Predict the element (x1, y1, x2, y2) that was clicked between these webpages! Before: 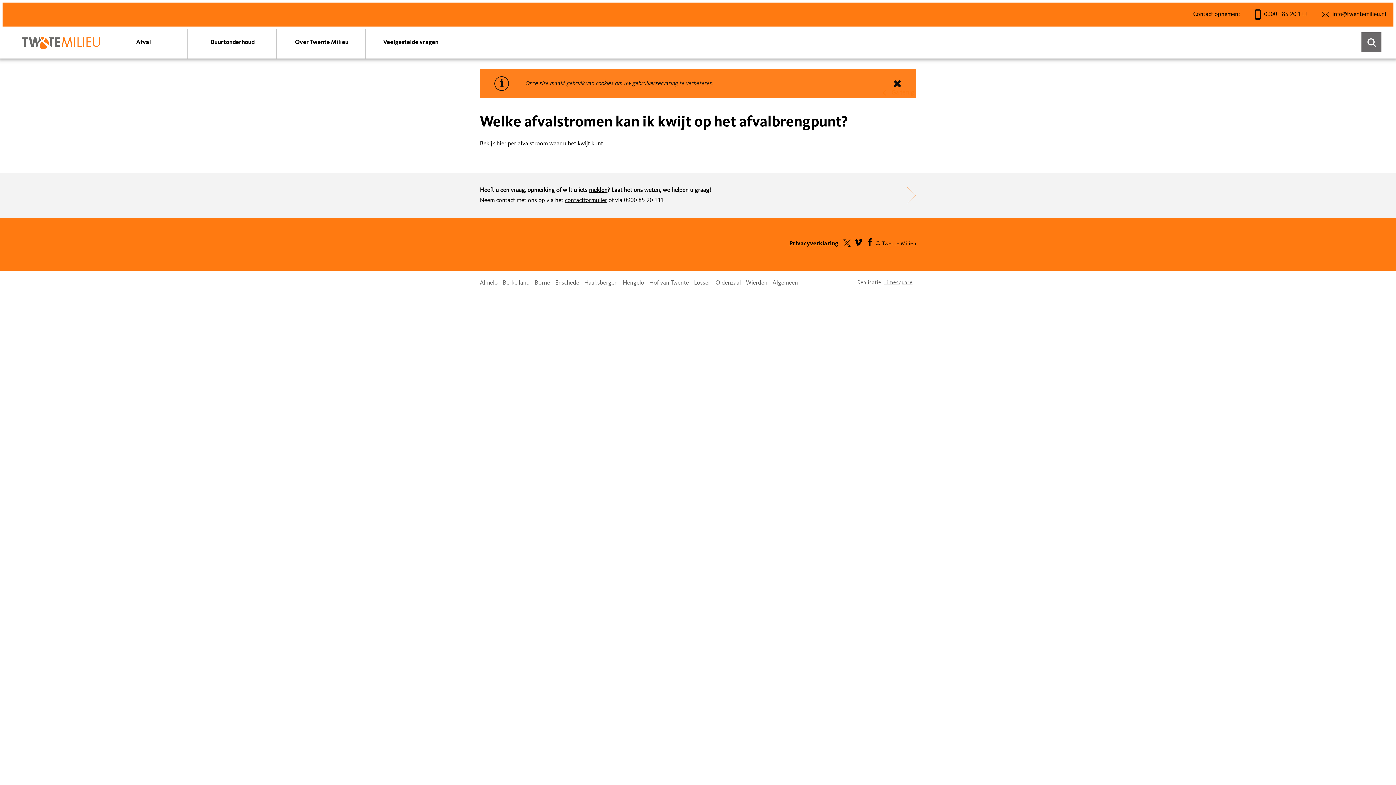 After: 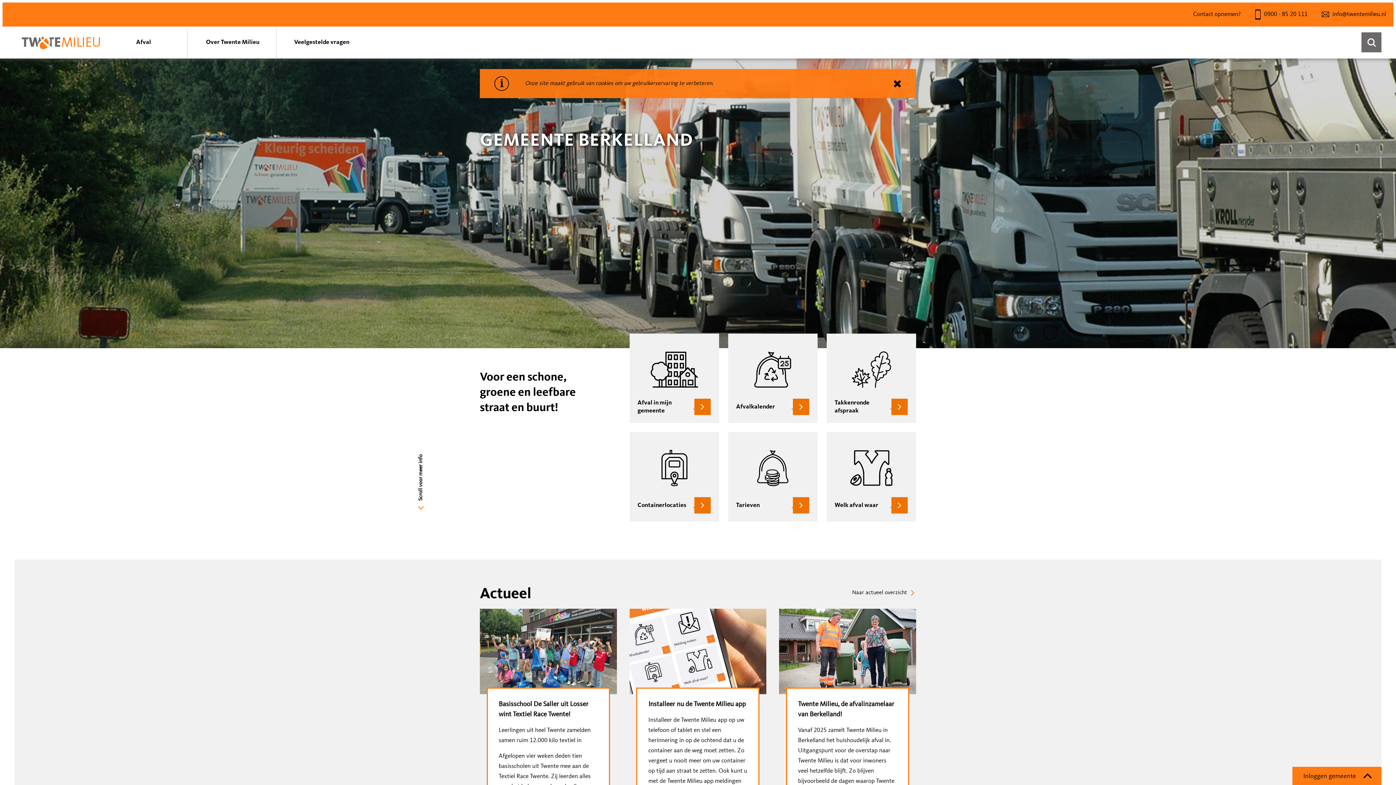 Action: label: Berkelland bbox: (502, 280, 529, 286)